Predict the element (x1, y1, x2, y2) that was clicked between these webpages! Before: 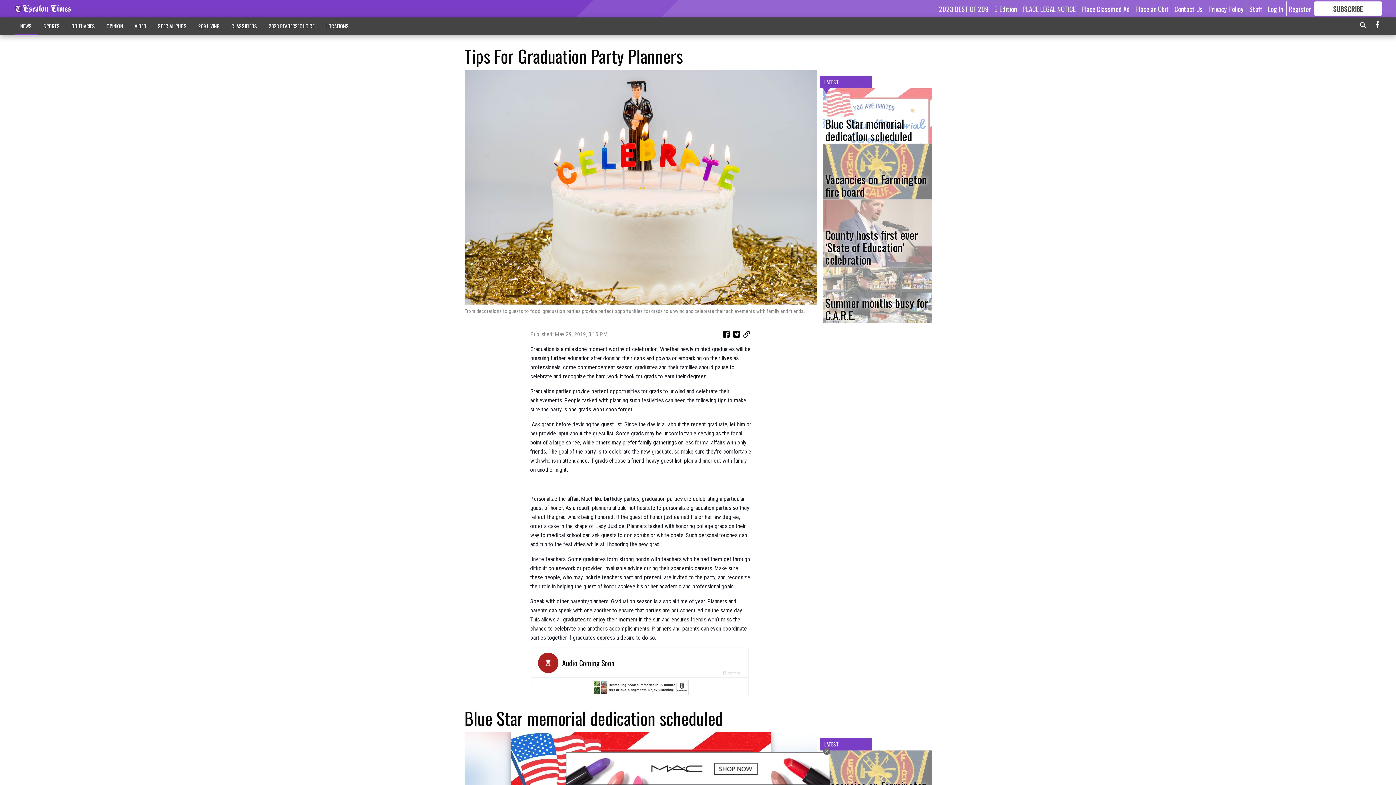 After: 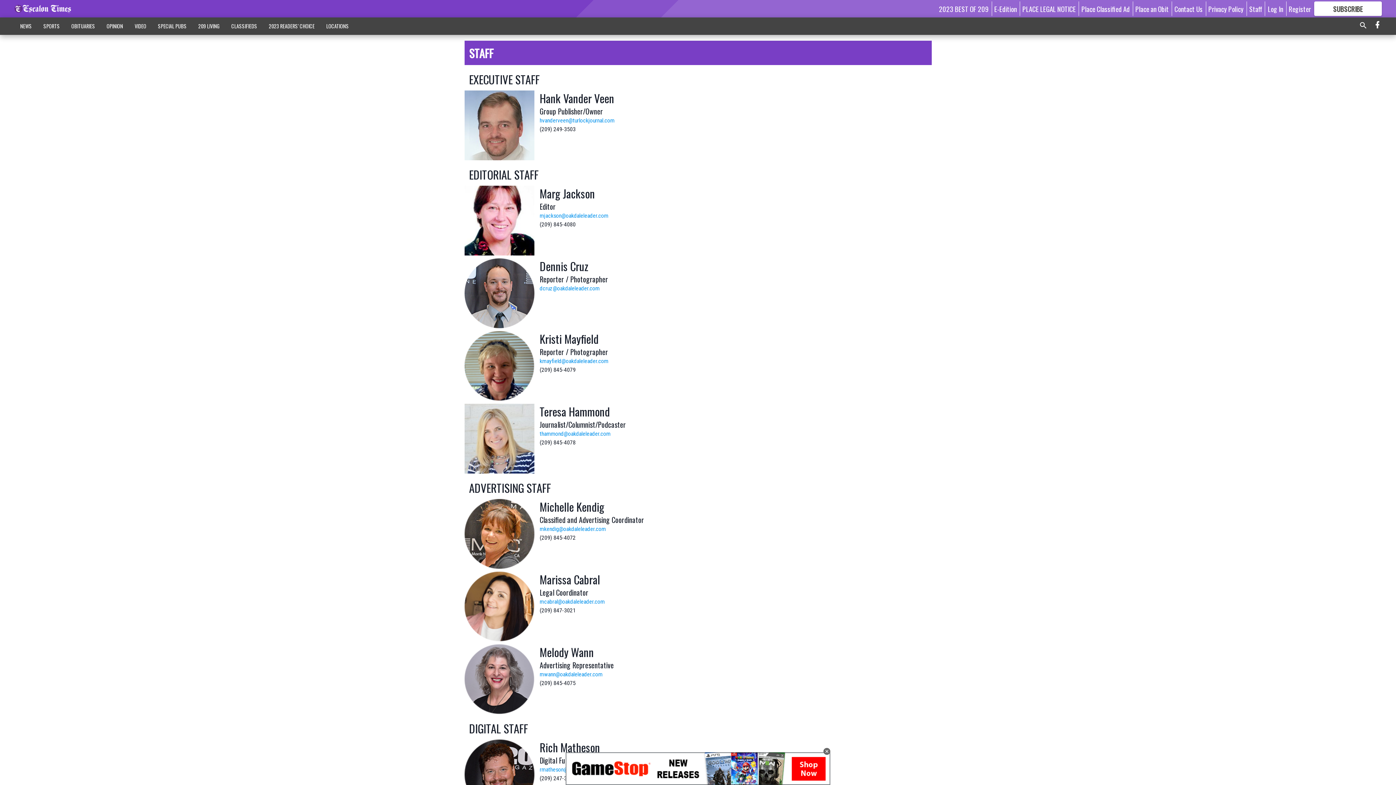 Action: label: Staff bbox: (1249, 3, 1262, 13)